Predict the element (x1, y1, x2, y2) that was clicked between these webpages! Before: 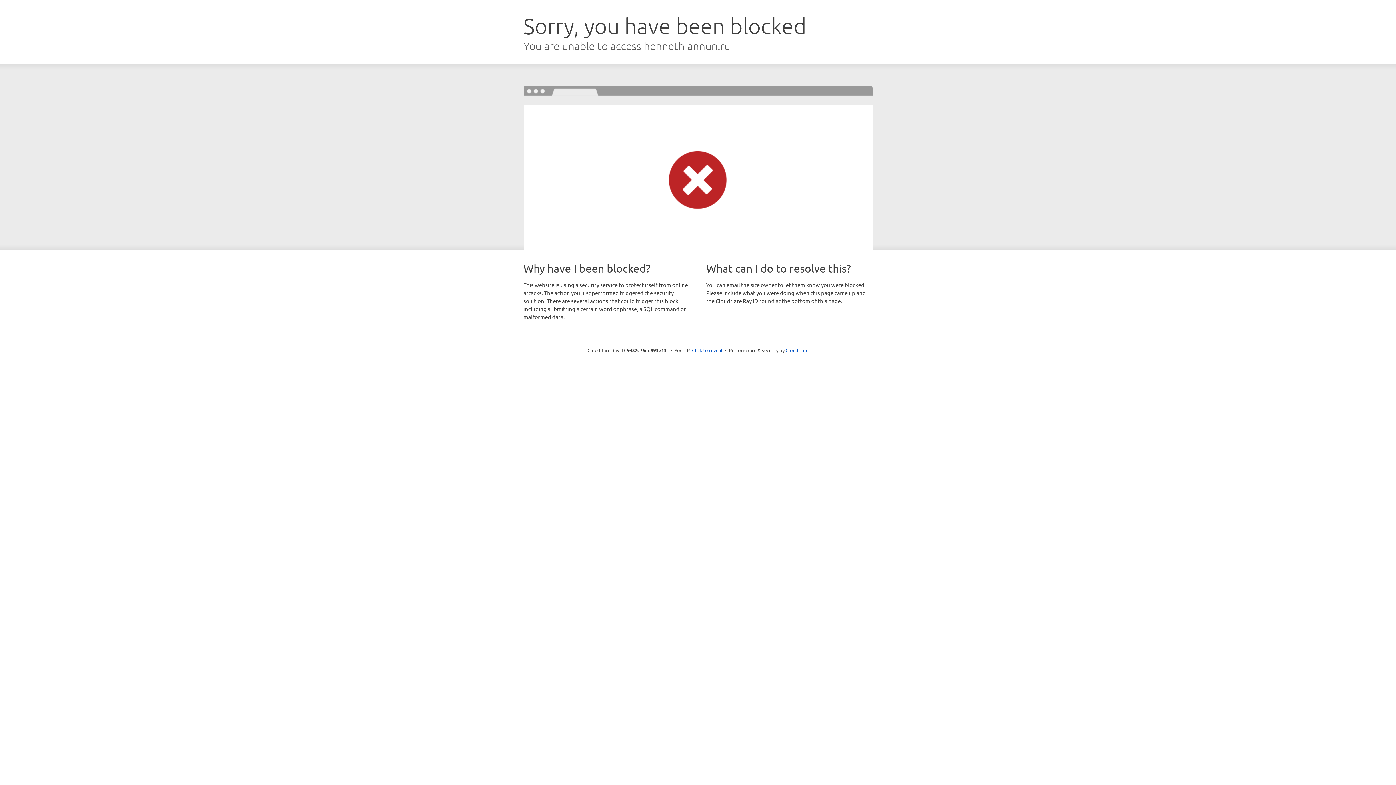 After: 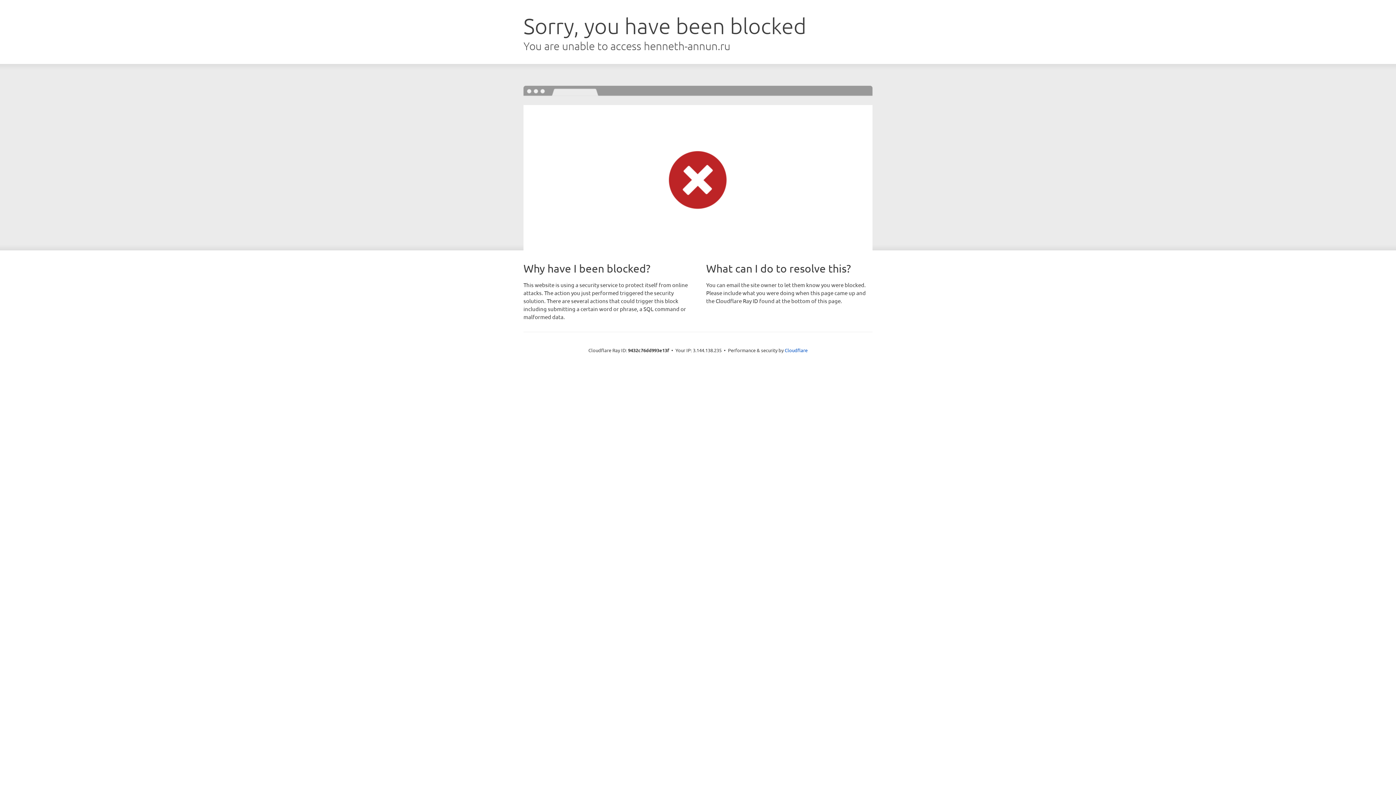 Action: bbox: (692, 346, 722, 353) label: Click to reveal